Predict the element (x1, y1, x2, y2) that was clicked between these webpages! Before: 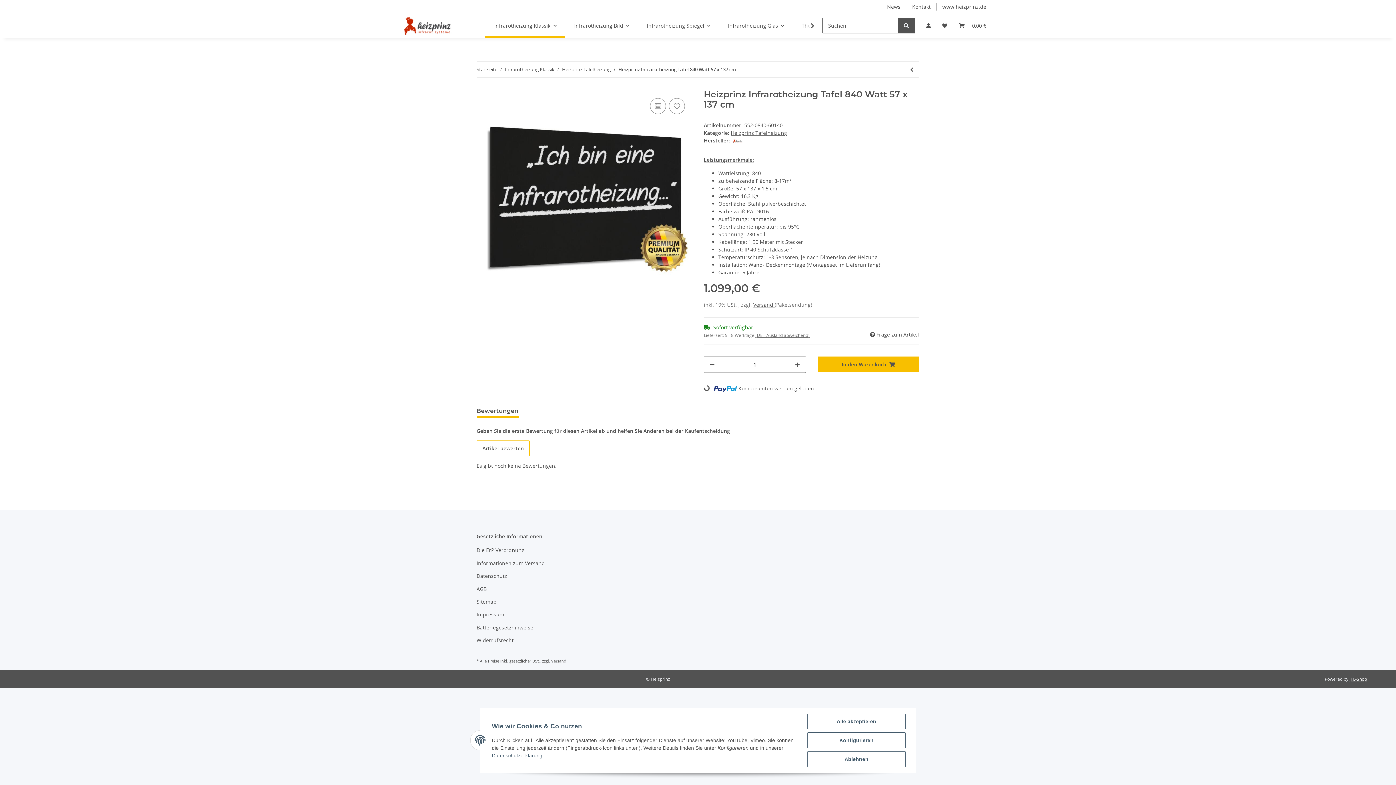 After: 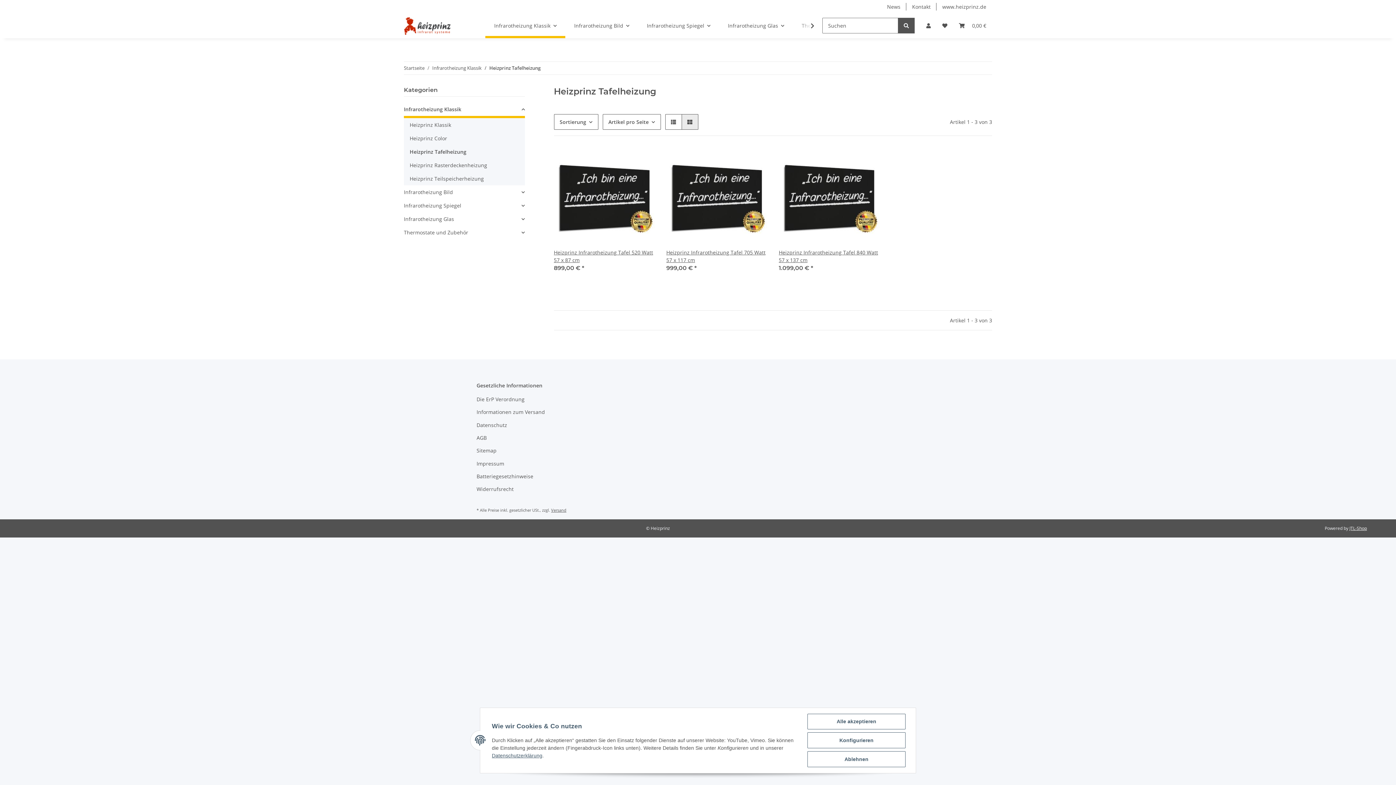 Action: label: Heizprinz Tafelheizung bbox: (730, 129, 787, 136)